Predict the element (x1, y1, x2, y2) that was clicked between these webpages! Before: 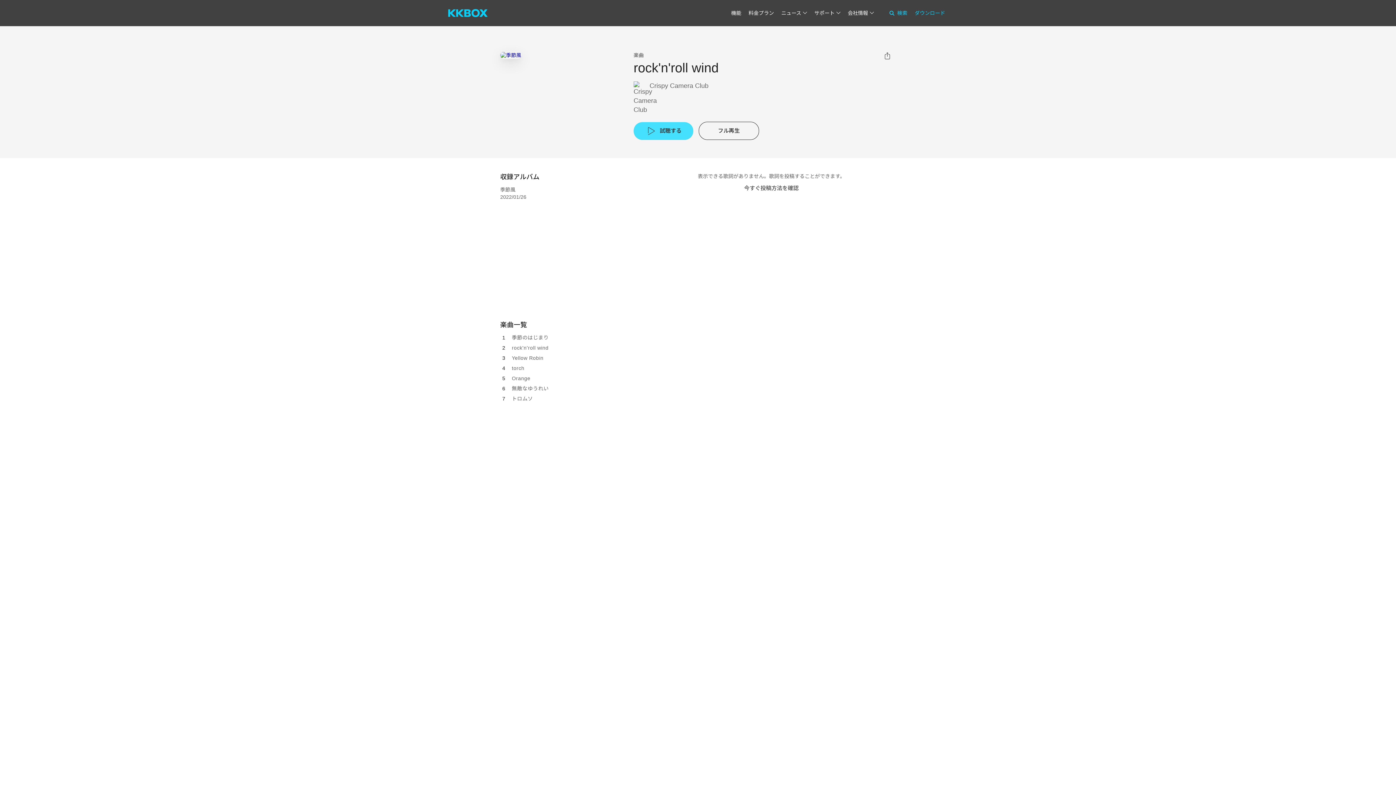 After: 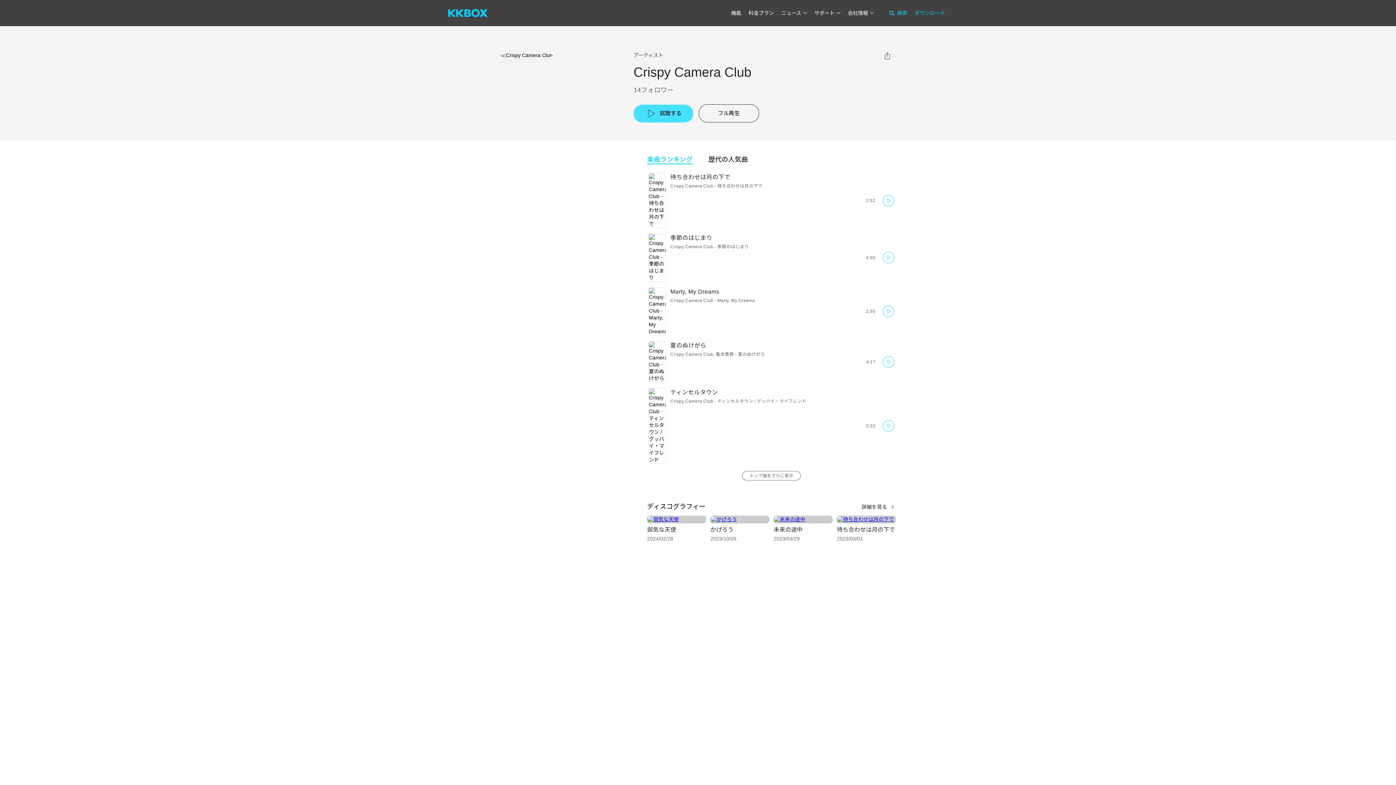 Action: label: Crispy Camera Club bbox: (633, 81, 708, 114)